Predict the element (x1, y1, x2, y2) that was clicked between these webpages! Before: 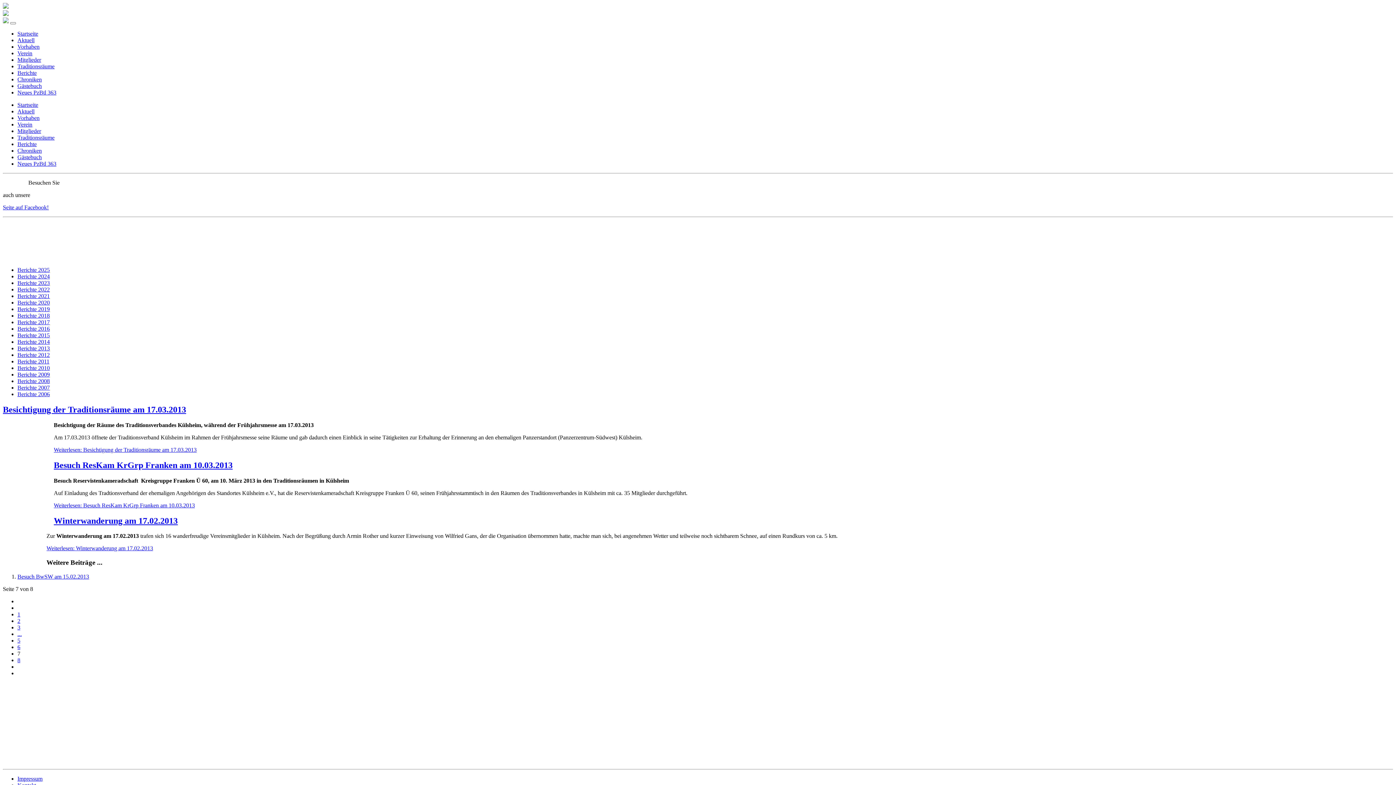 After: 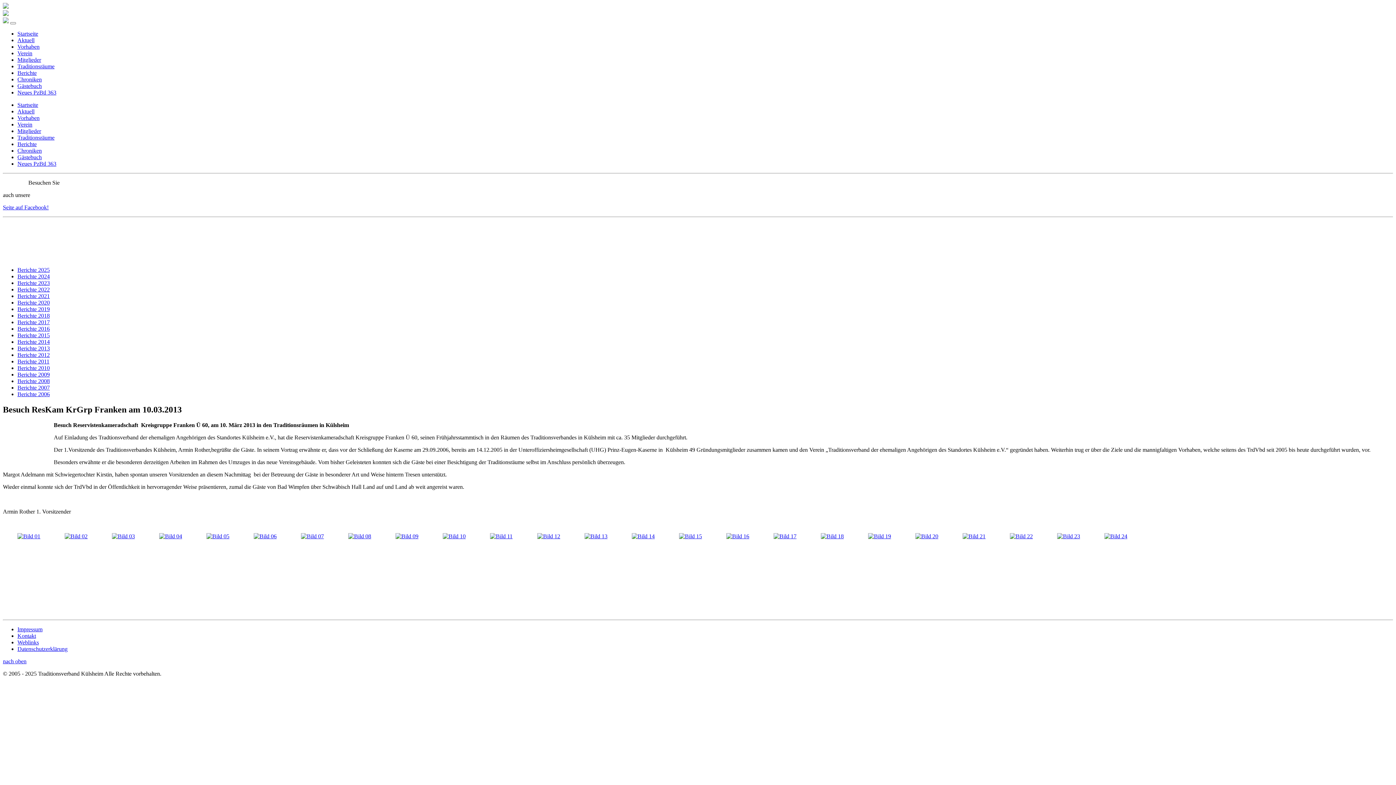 Action: bbox: (53, 460, 232, 470) label: Besuch ResKam KrGrp Franken am 10.03.2013